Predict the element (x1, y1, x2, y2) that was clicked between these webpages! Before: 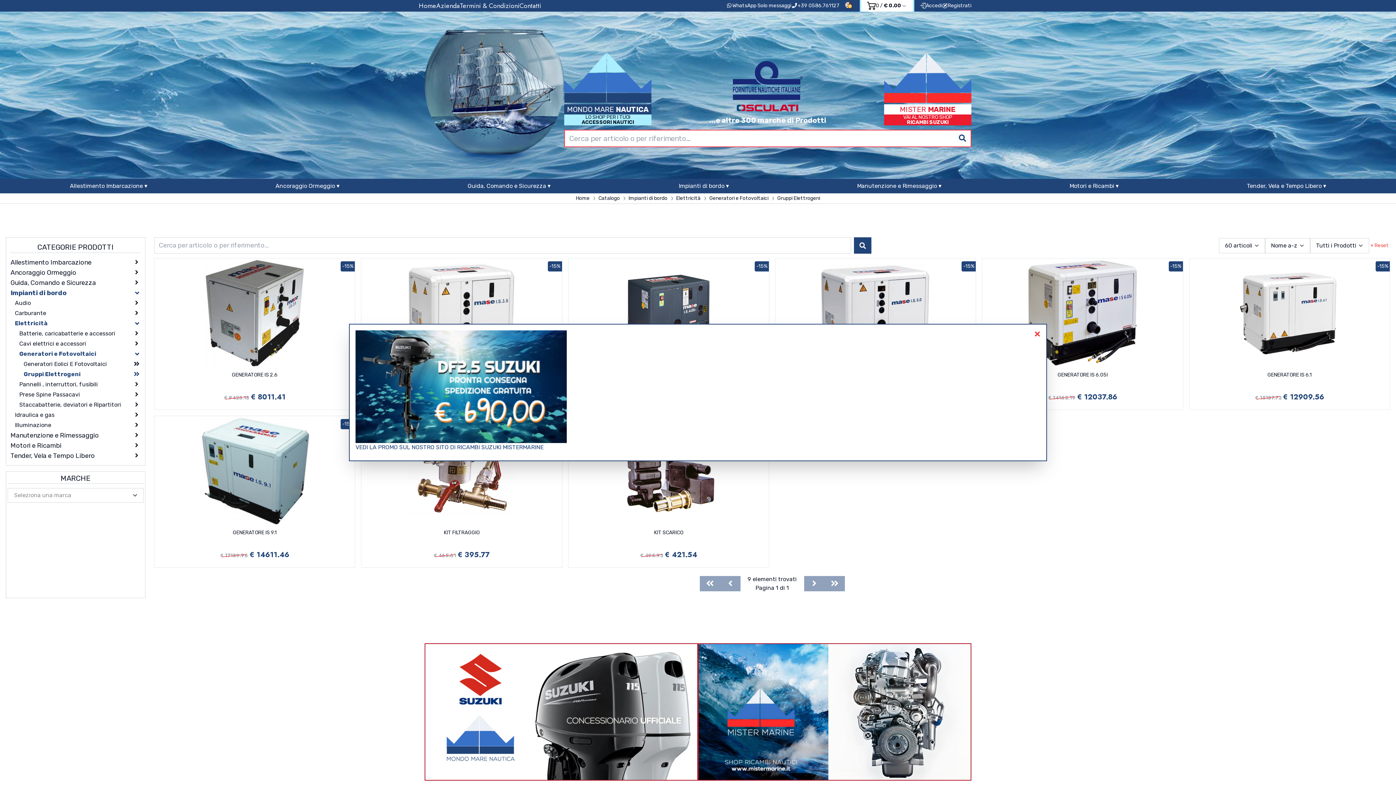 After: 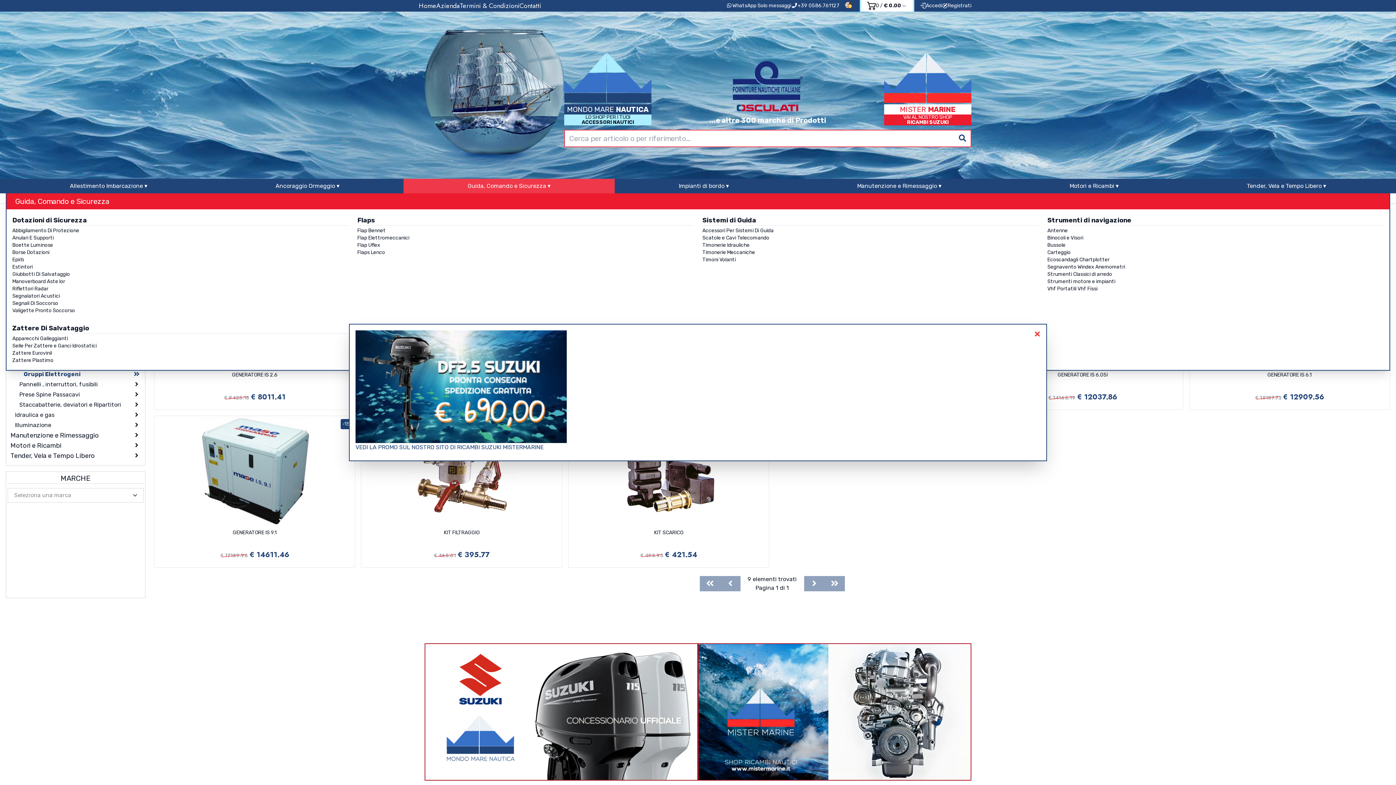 Action: label: Guida, Comando e Sicurezza ▾ bbox: (403, 178, 614, 193)